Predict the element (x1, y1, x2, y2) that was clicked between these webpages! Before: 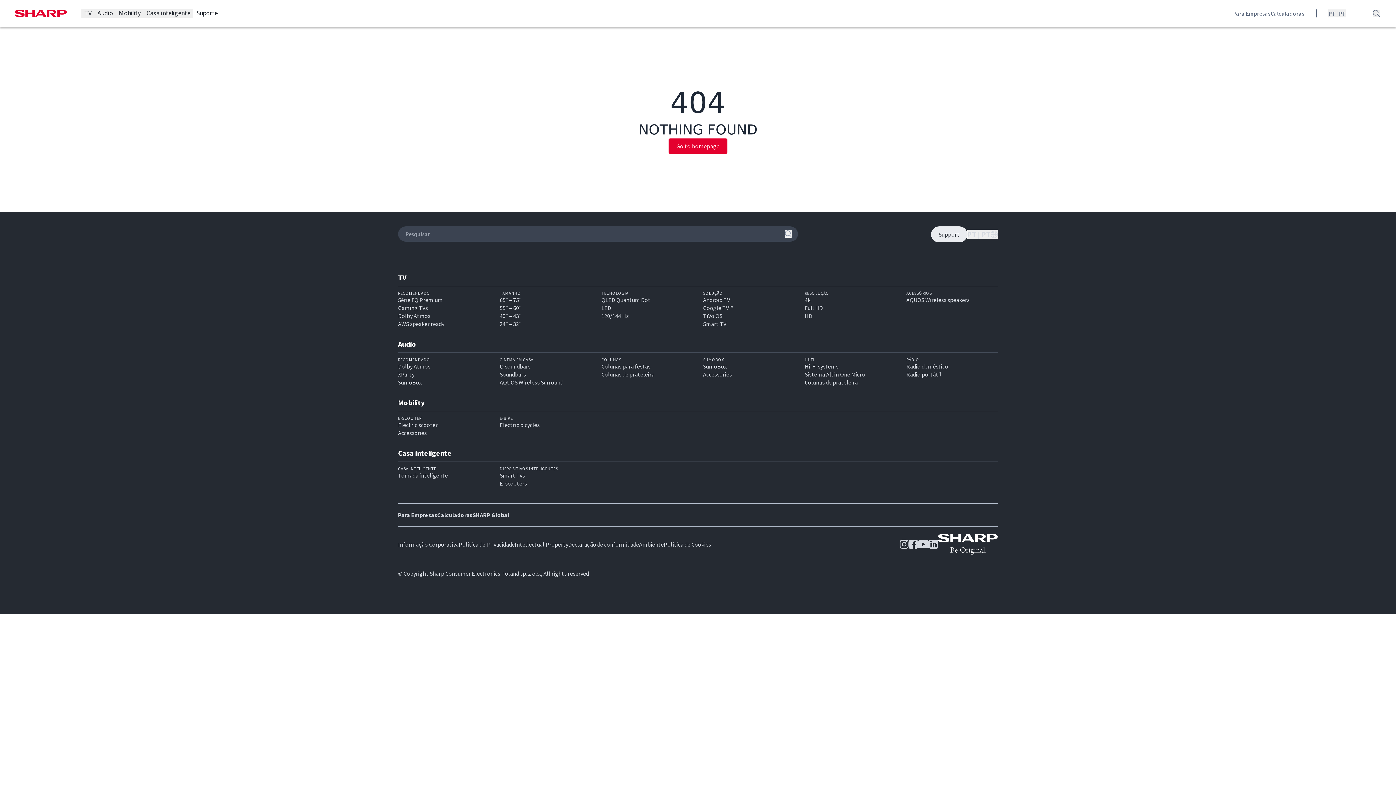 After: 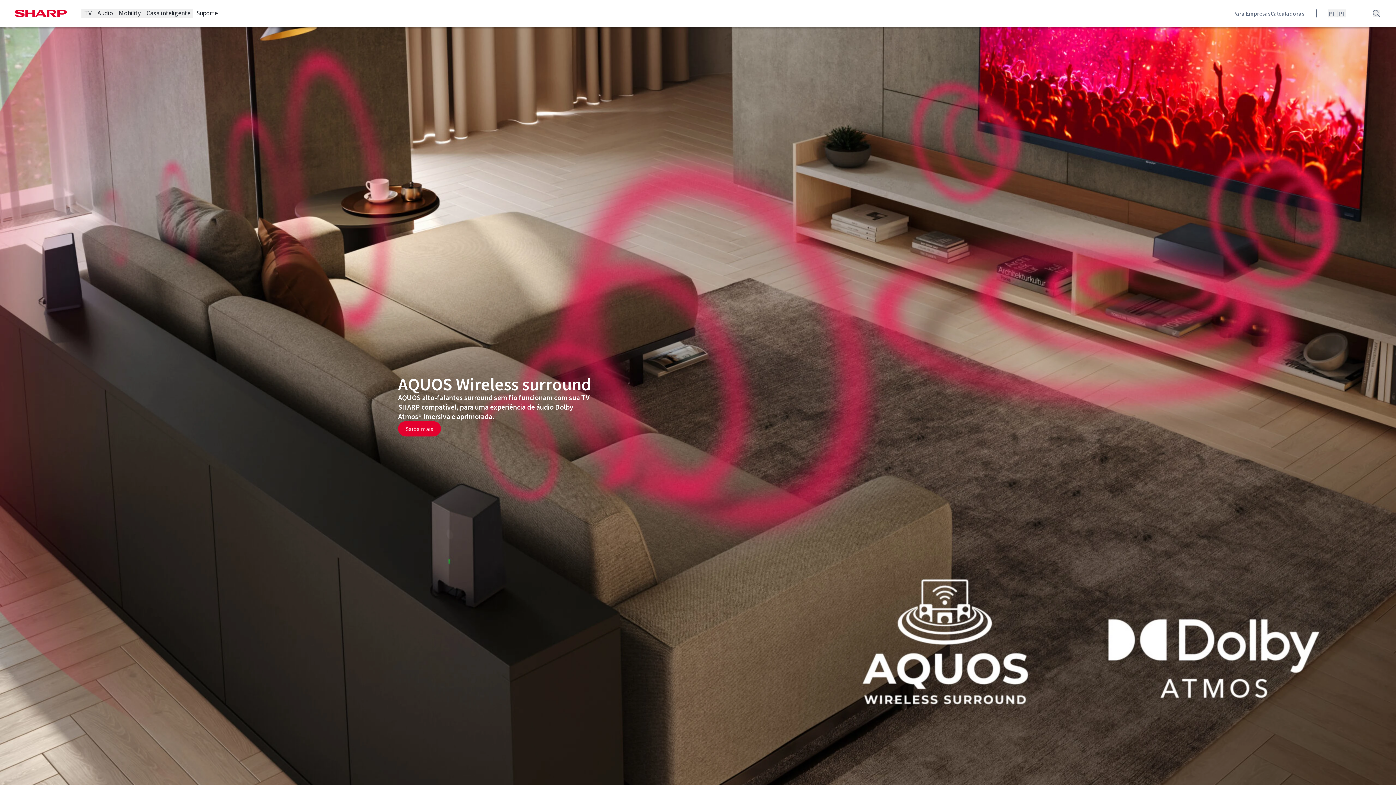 Action: label: AQUOS Wireless speakers bbox: (906, 296, 969, 304)